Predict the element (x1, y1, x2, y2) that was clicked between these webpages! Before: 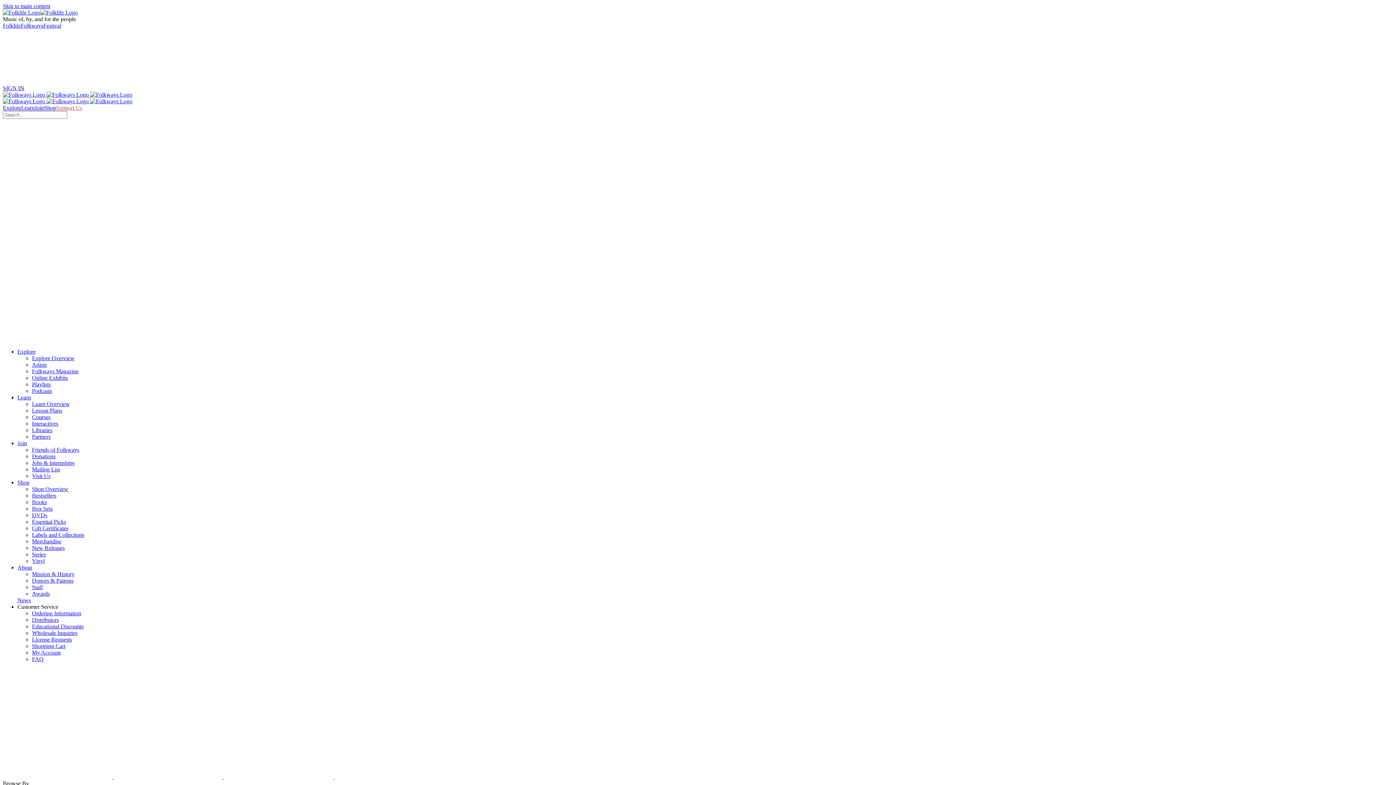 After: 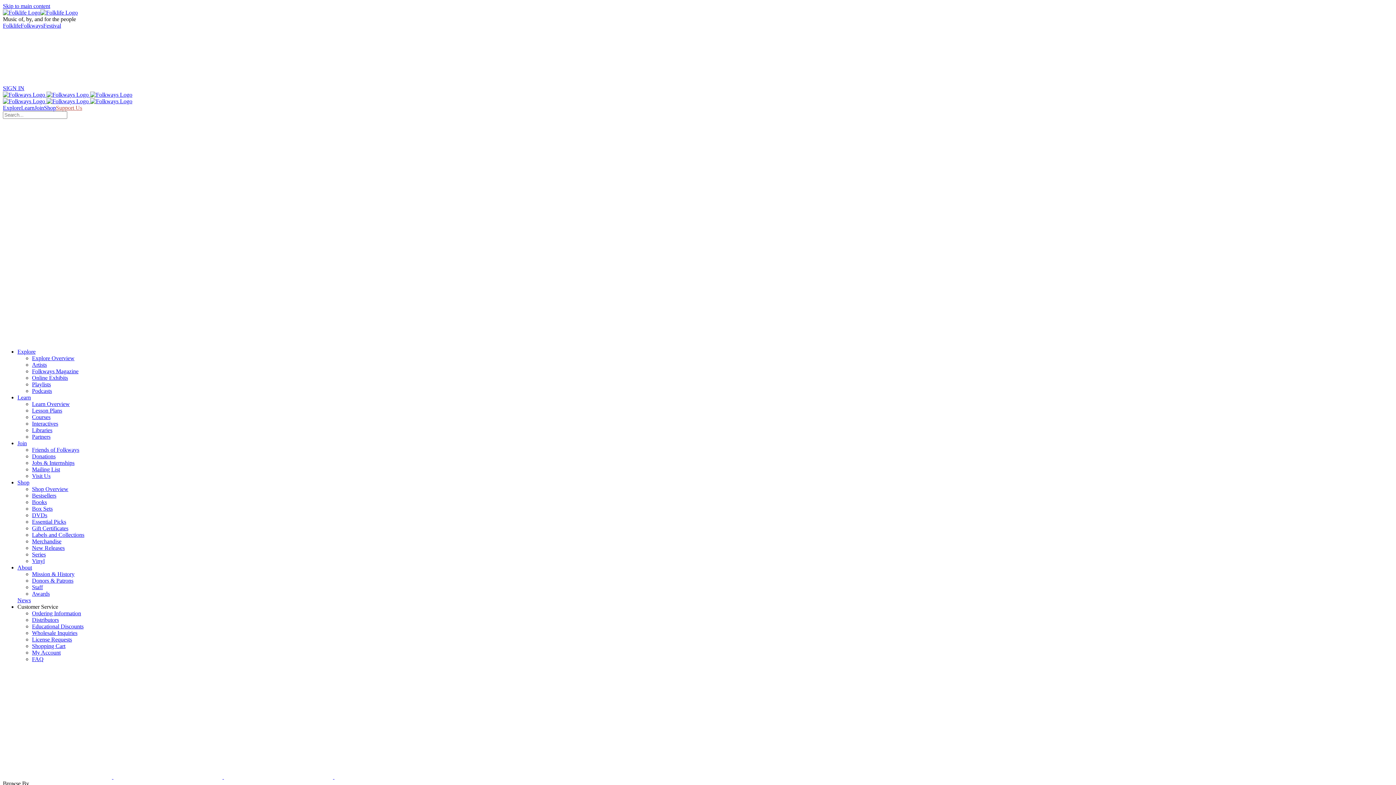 Action: label: Box Sets bbox: (32, 505, 52, 512)